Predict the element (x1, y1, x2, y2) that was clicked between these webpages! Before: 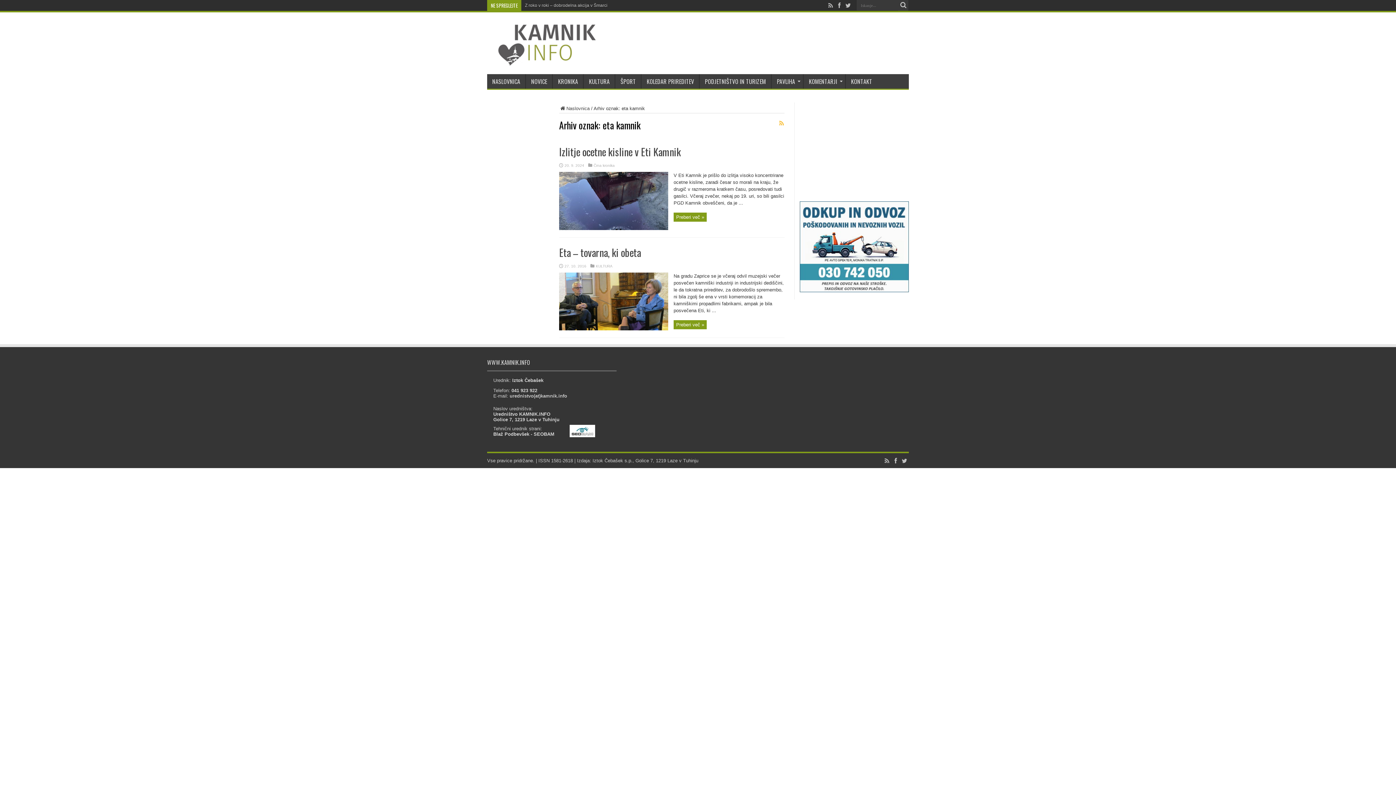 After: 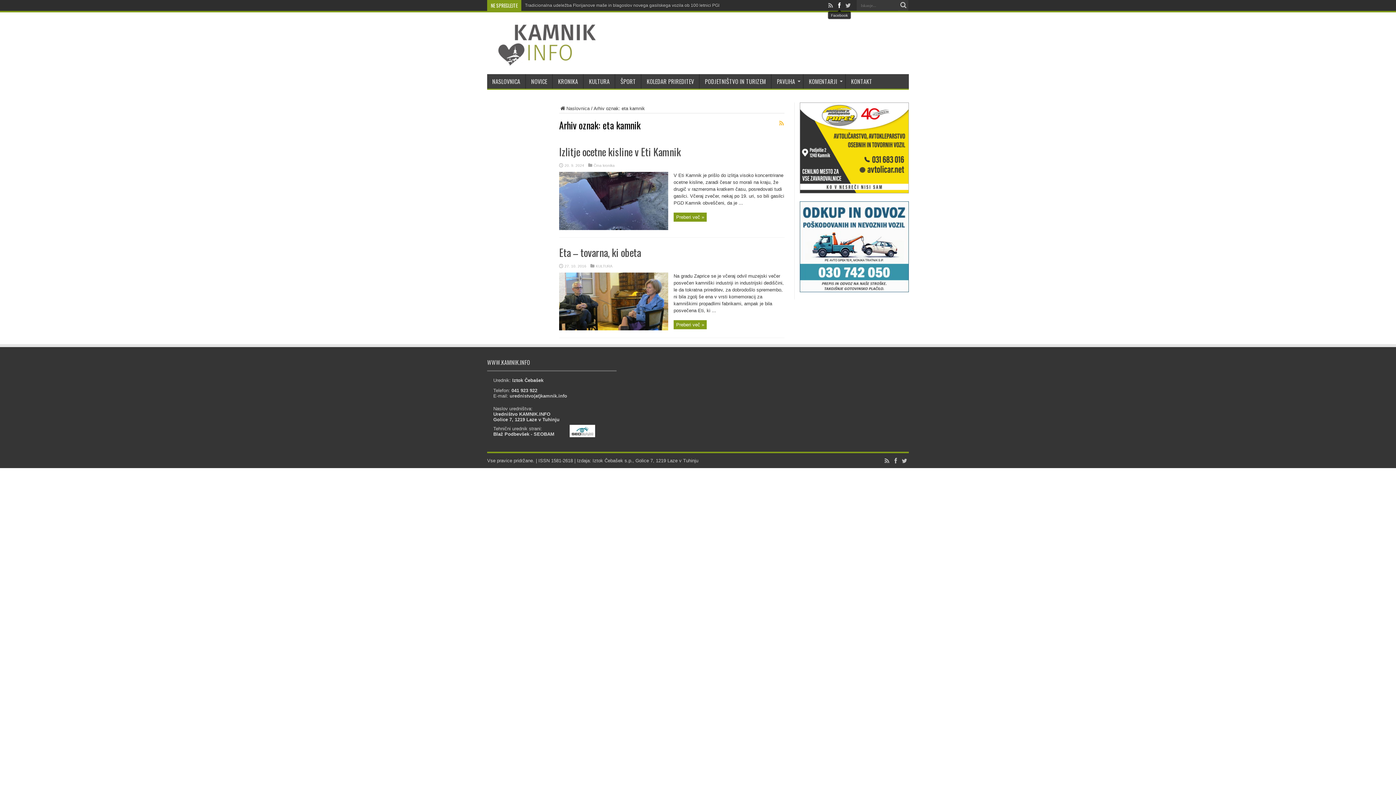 Action: bbox: (836, 1, 843, 9)